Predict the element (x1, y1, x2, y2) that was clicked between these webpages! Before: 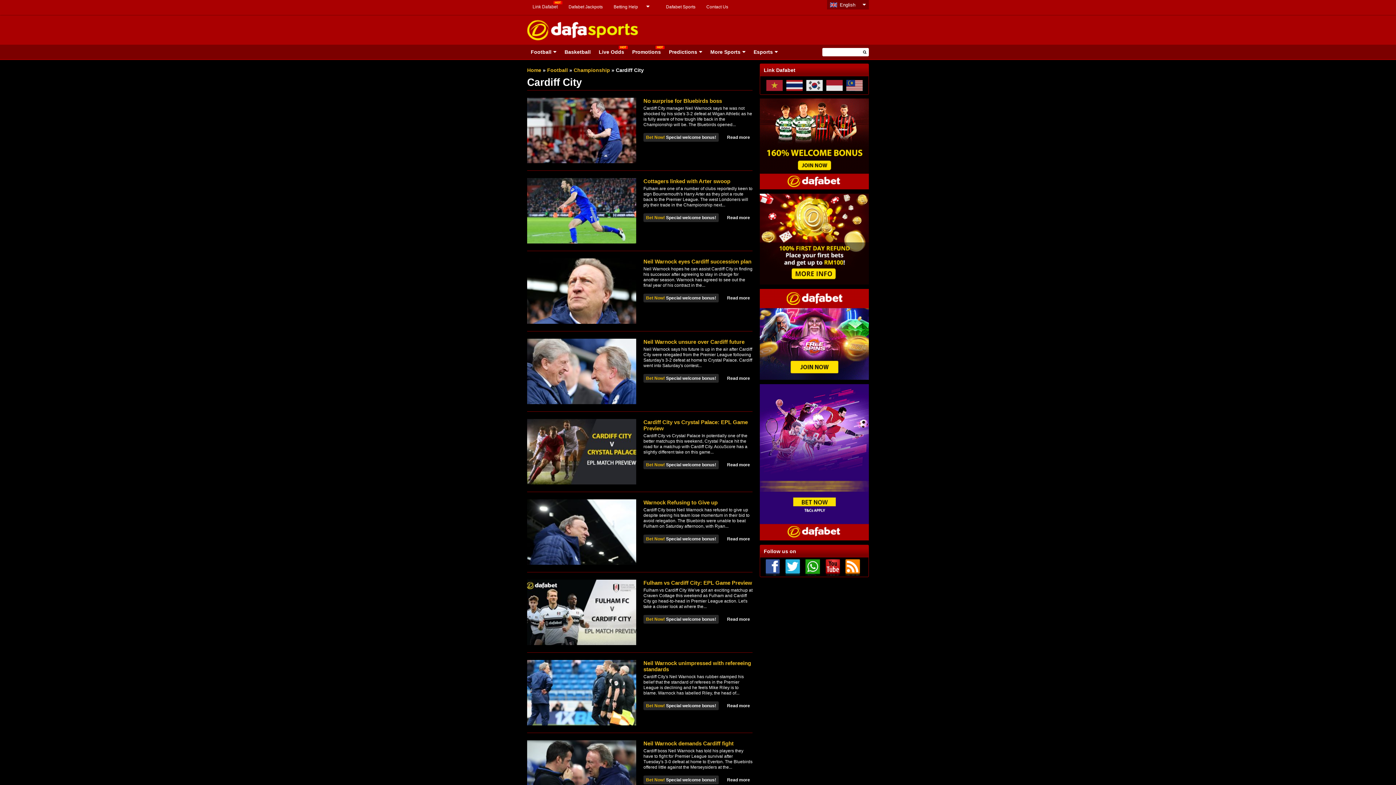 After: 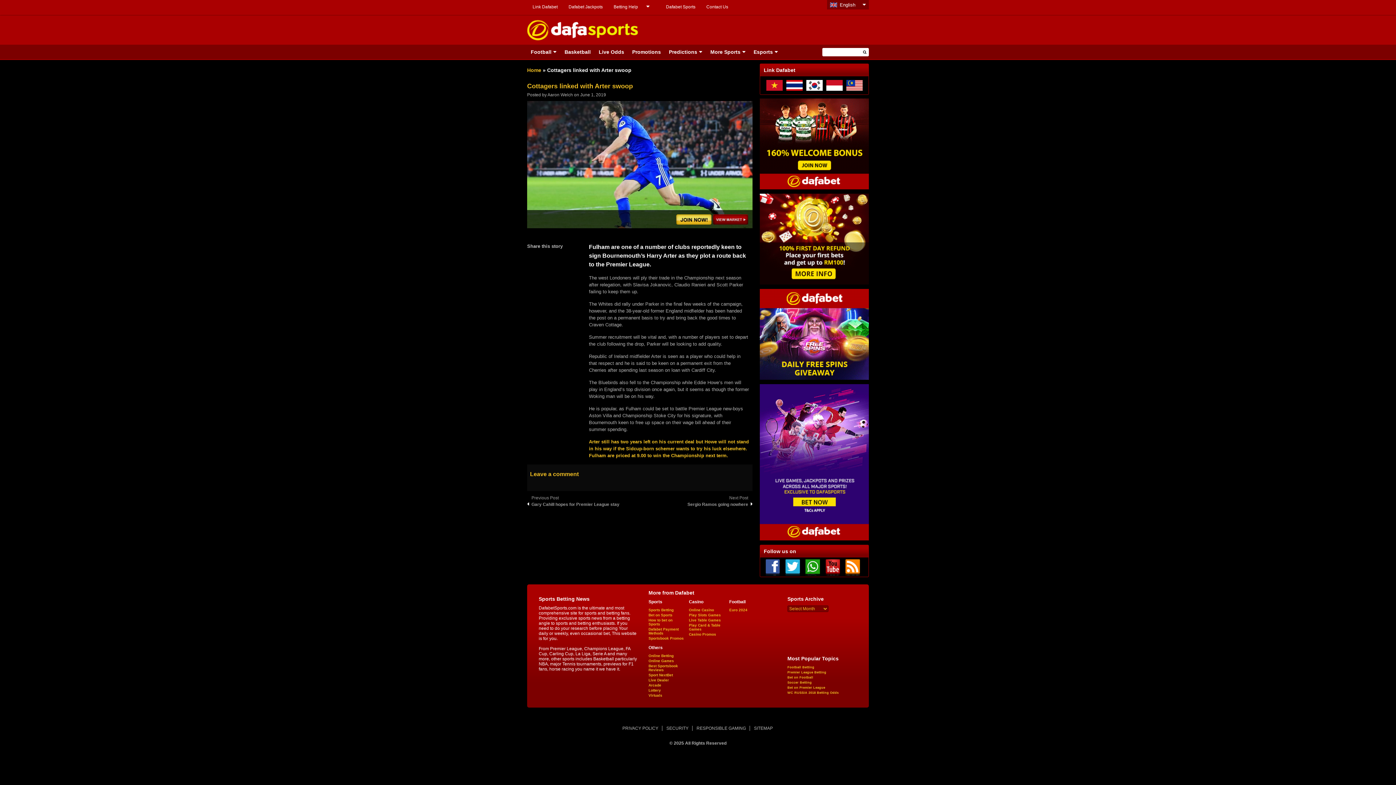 Action: label: Cottagers linked with Arter swoop bbox: (643, 178, 730, 184)